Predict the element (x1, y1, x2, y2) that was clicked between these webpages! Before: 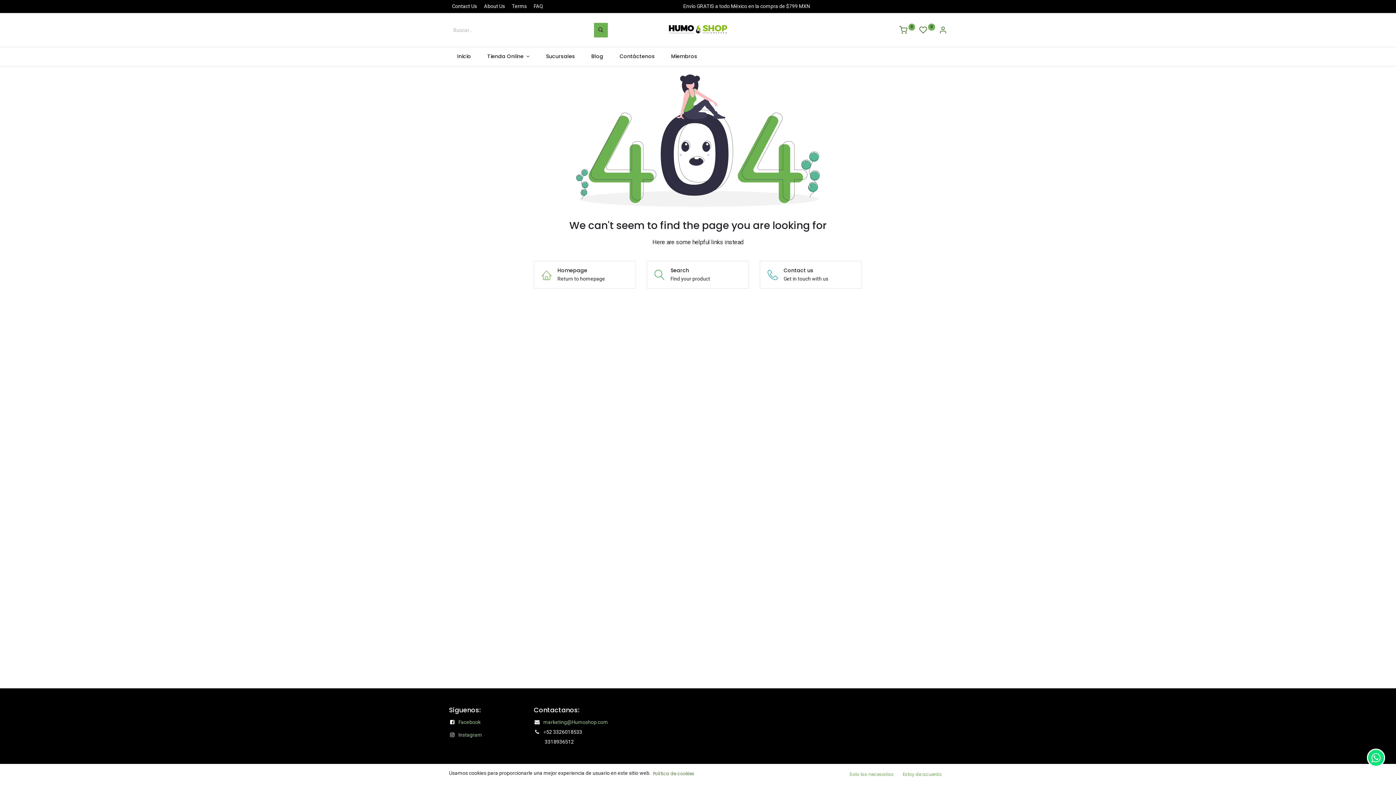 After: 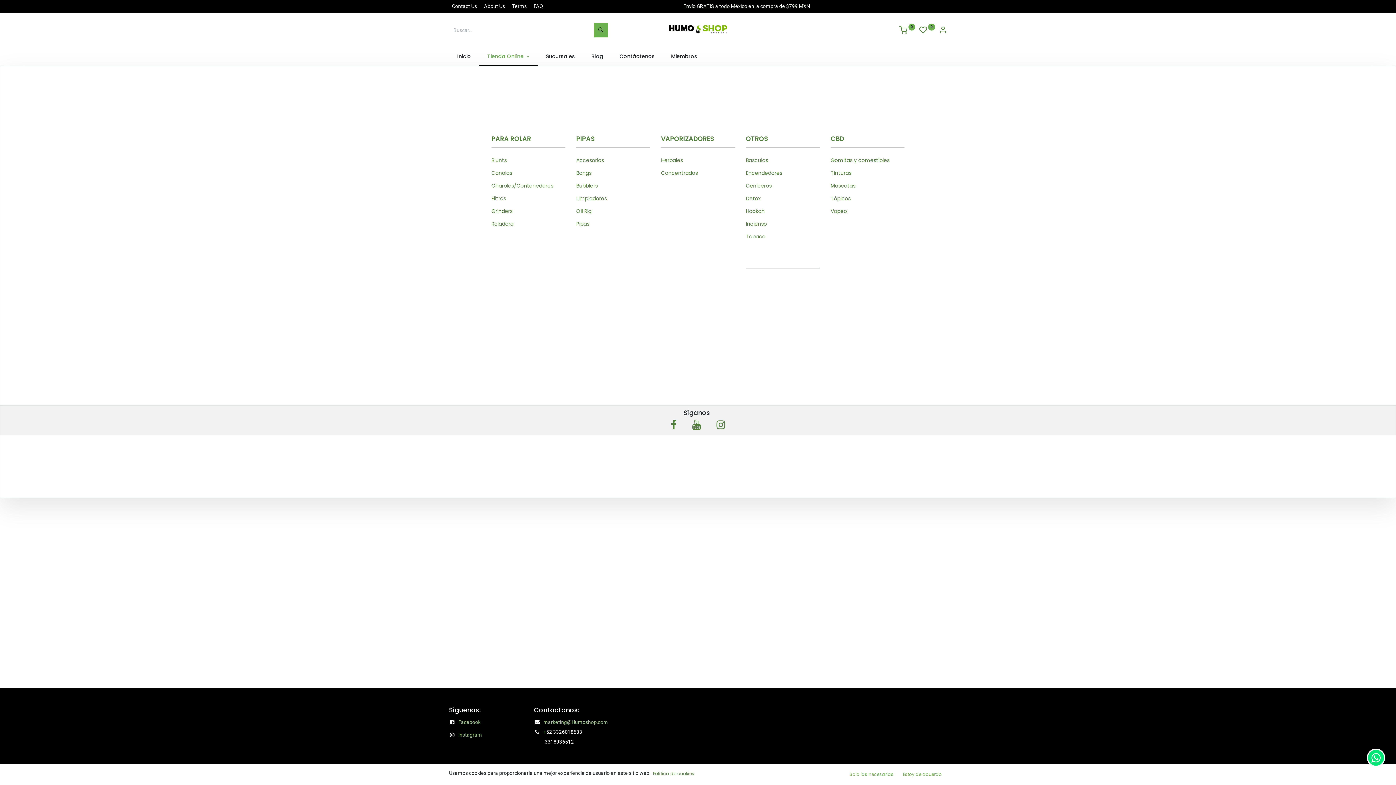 Action: label: Tienda Online  bbox: (479, 47, 537, 65)